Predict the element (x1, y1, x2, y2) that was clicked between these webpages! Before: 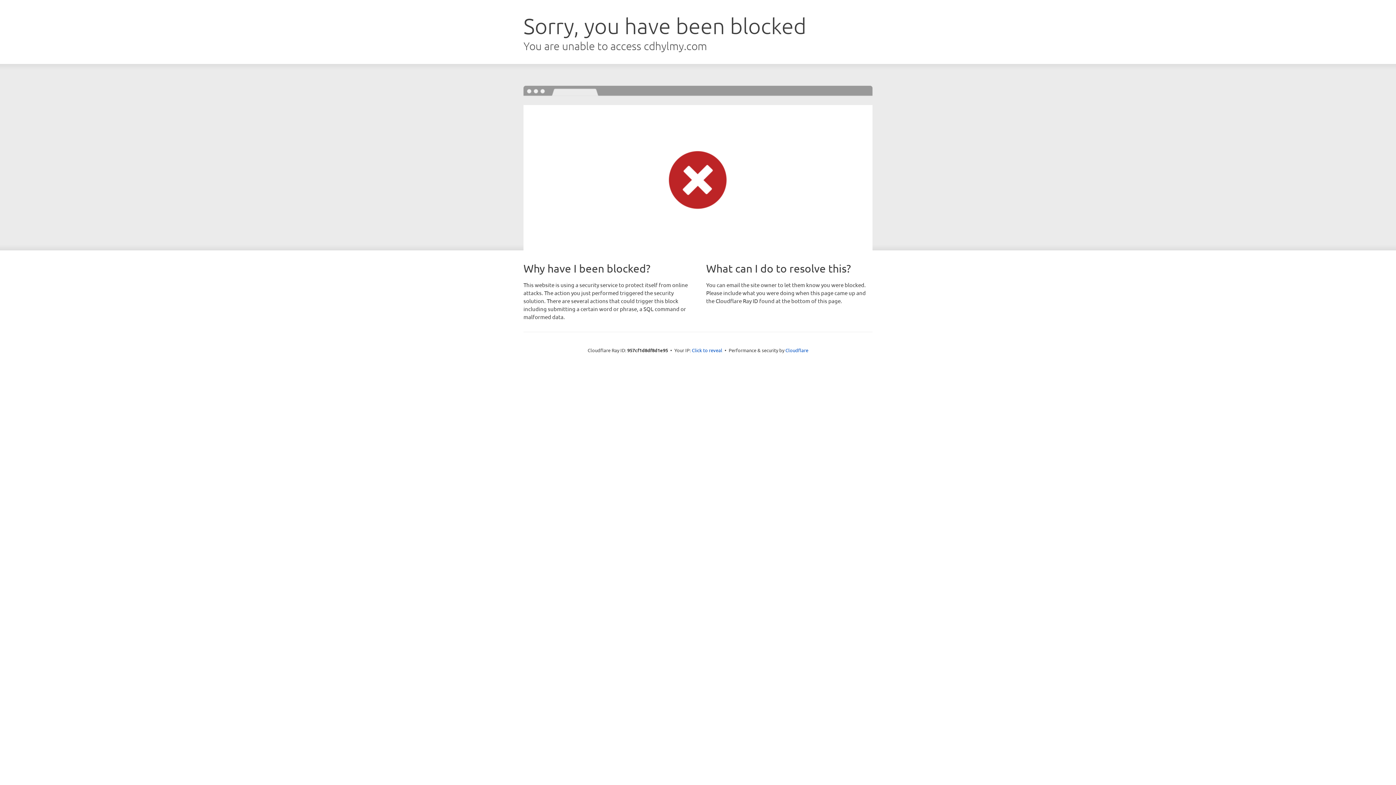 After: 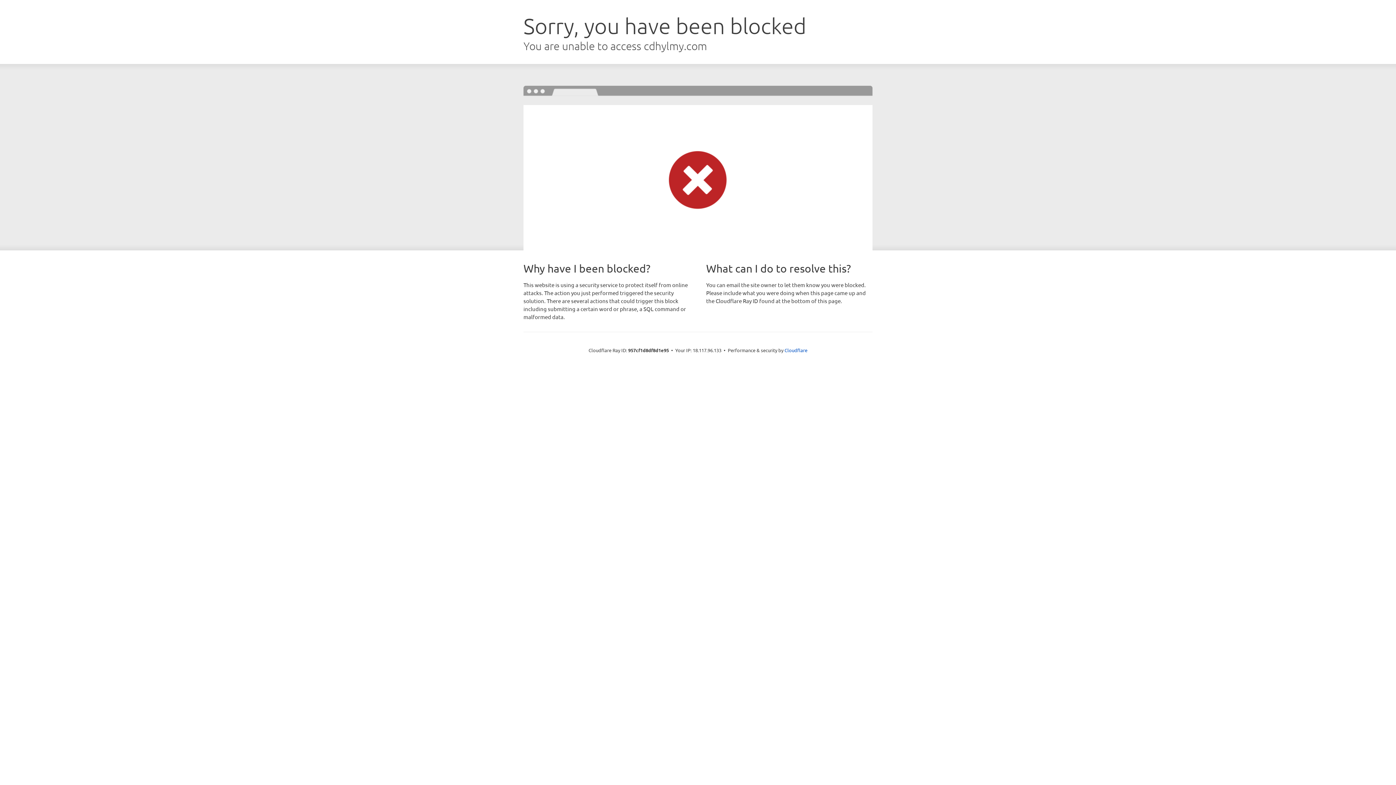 Action: bbox: (692, 346, 722, 353) label: Click to reveal